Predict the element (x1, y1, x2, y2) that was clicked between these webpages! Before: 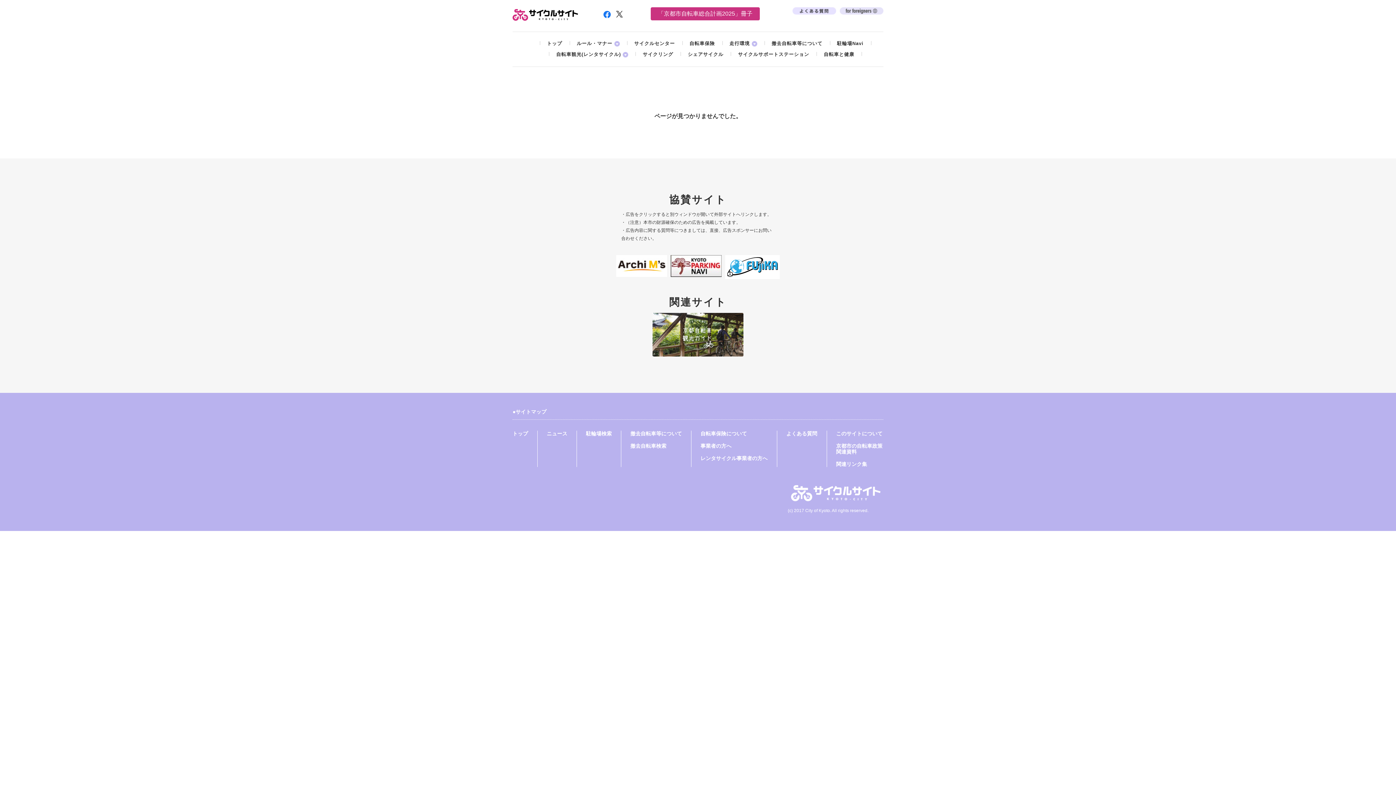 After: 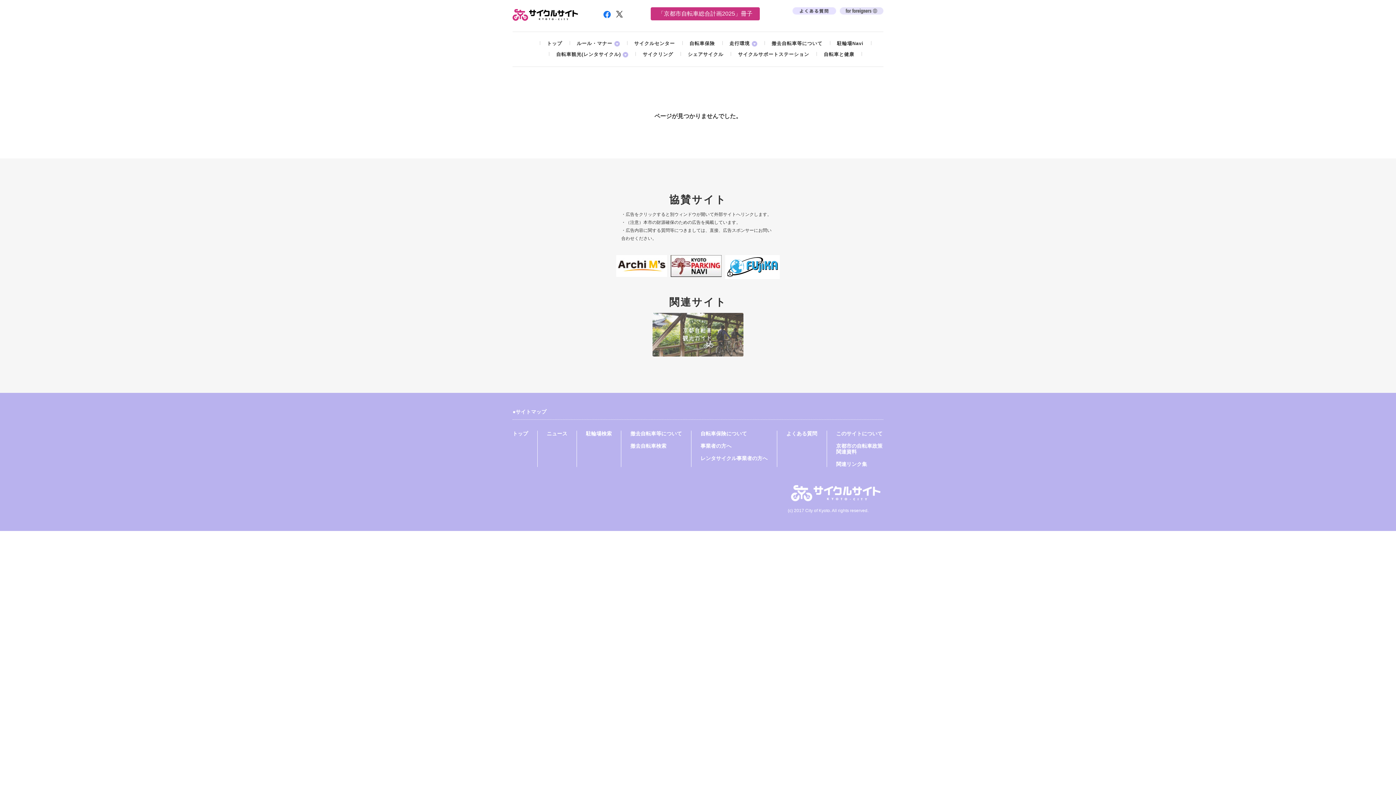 Action: bbox: (652, 312, 743, 319)